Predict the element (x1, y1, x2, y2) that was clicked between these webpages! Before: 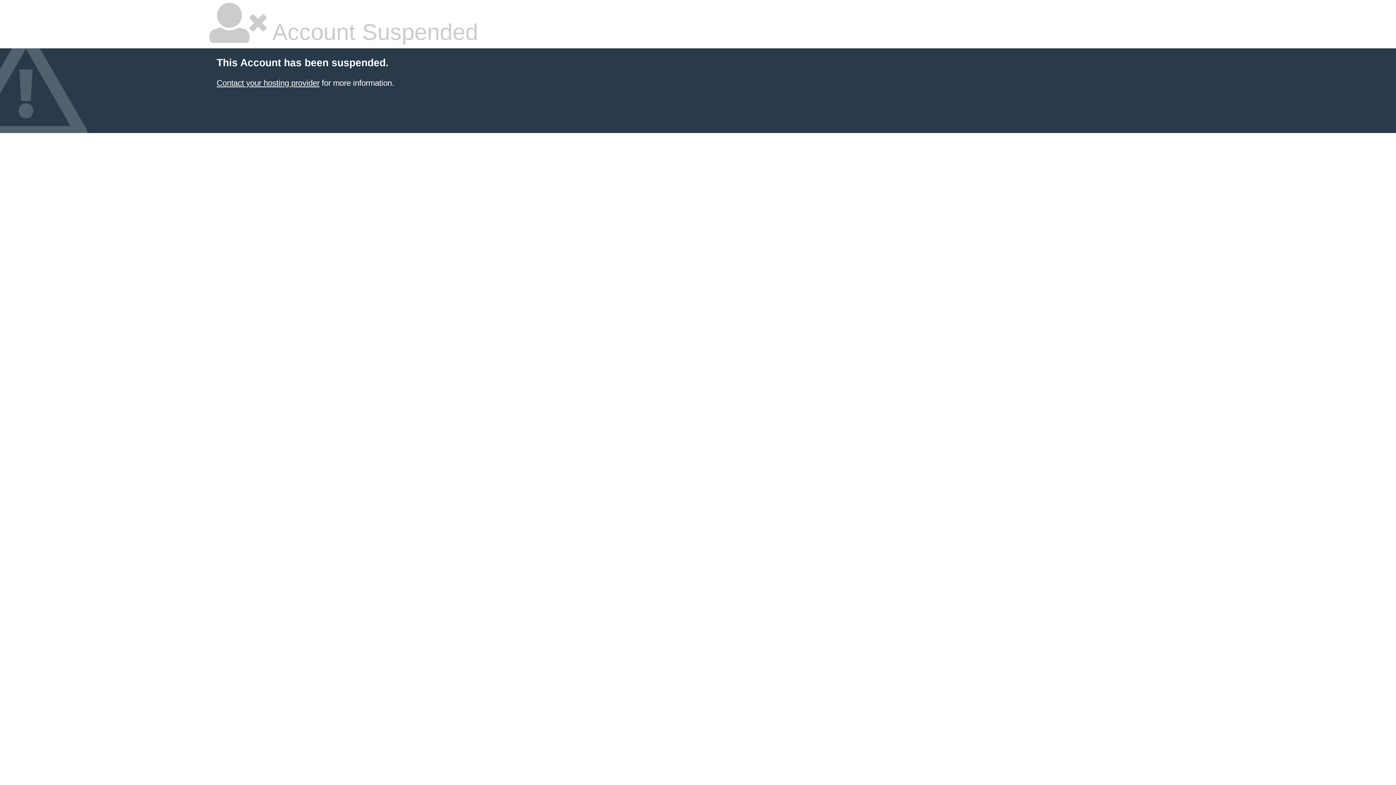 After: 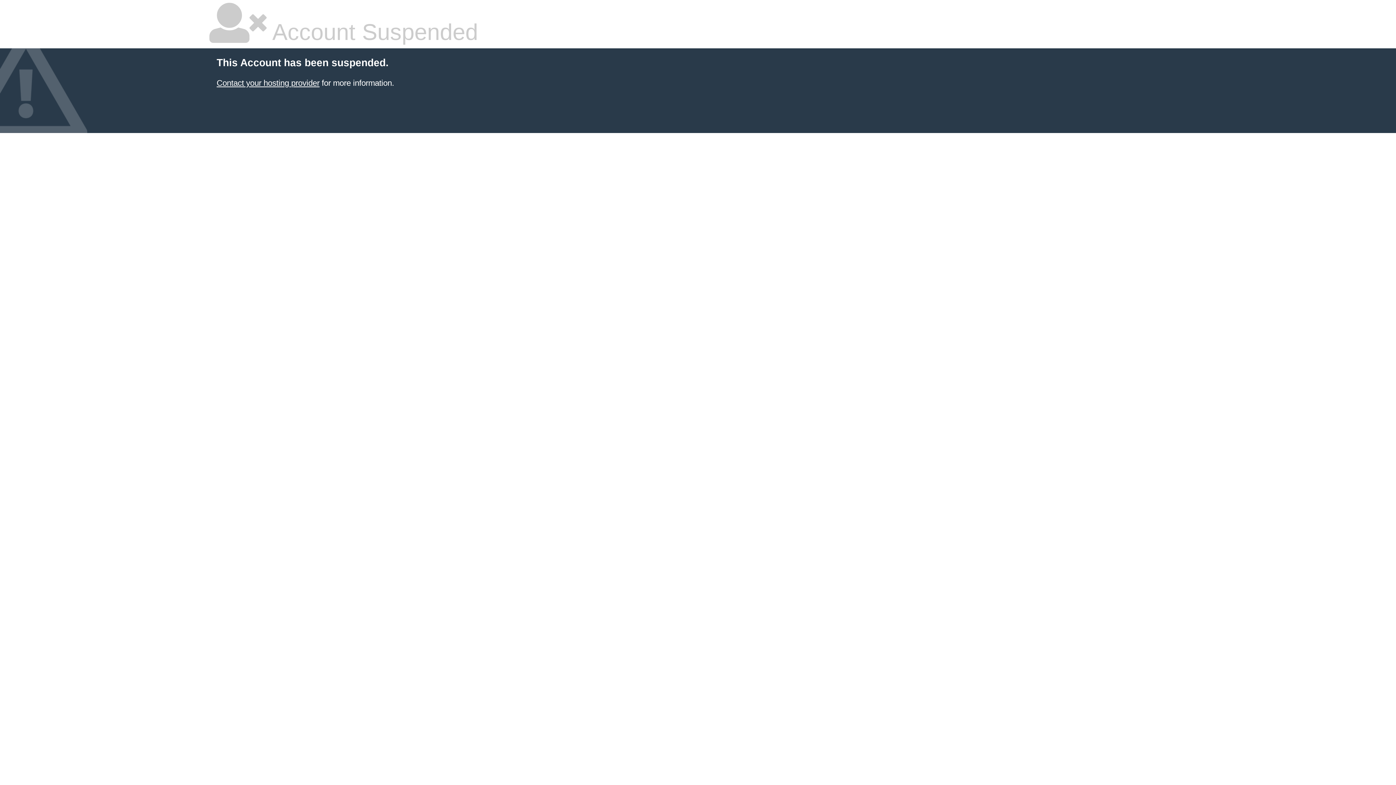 Action: bbox: (216, 78, 319, 87) label: Contact your hosting provider